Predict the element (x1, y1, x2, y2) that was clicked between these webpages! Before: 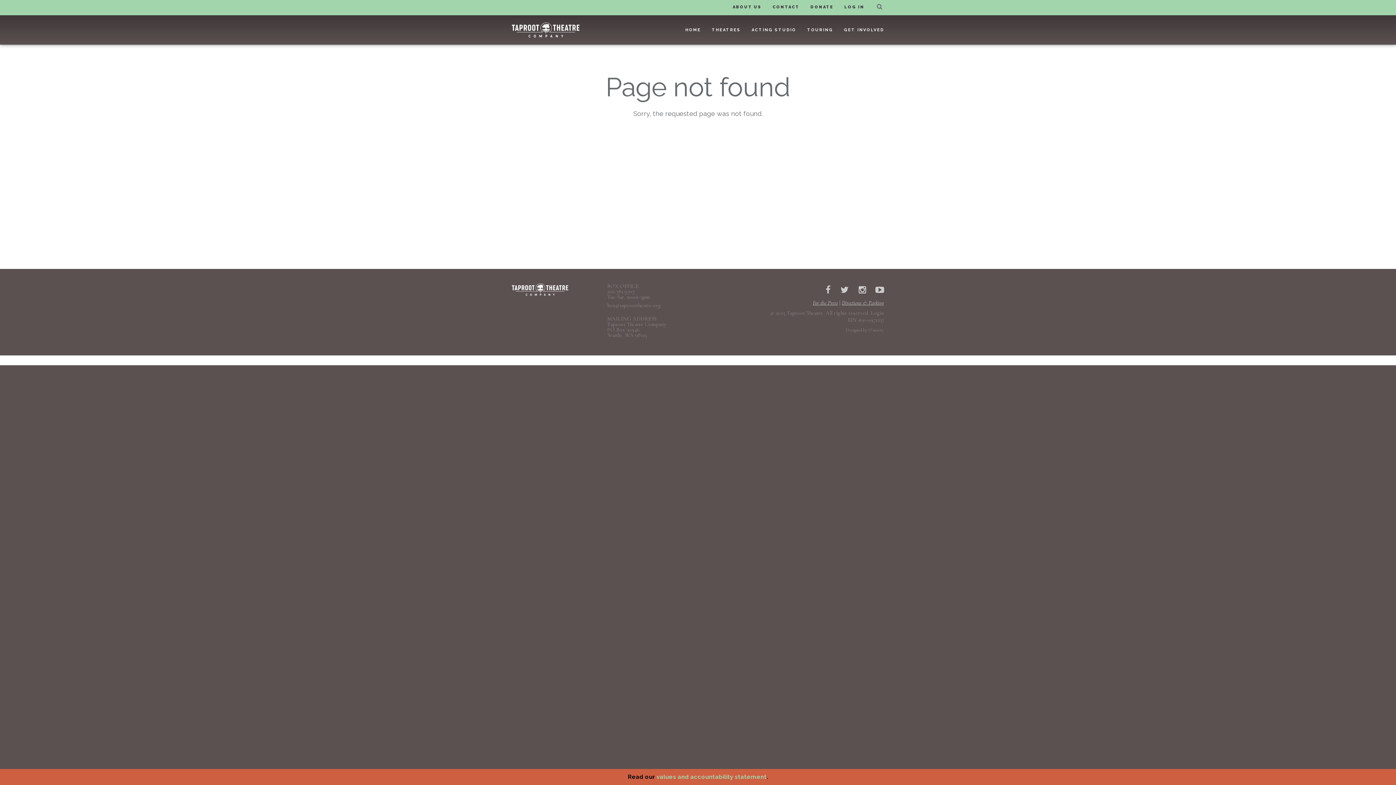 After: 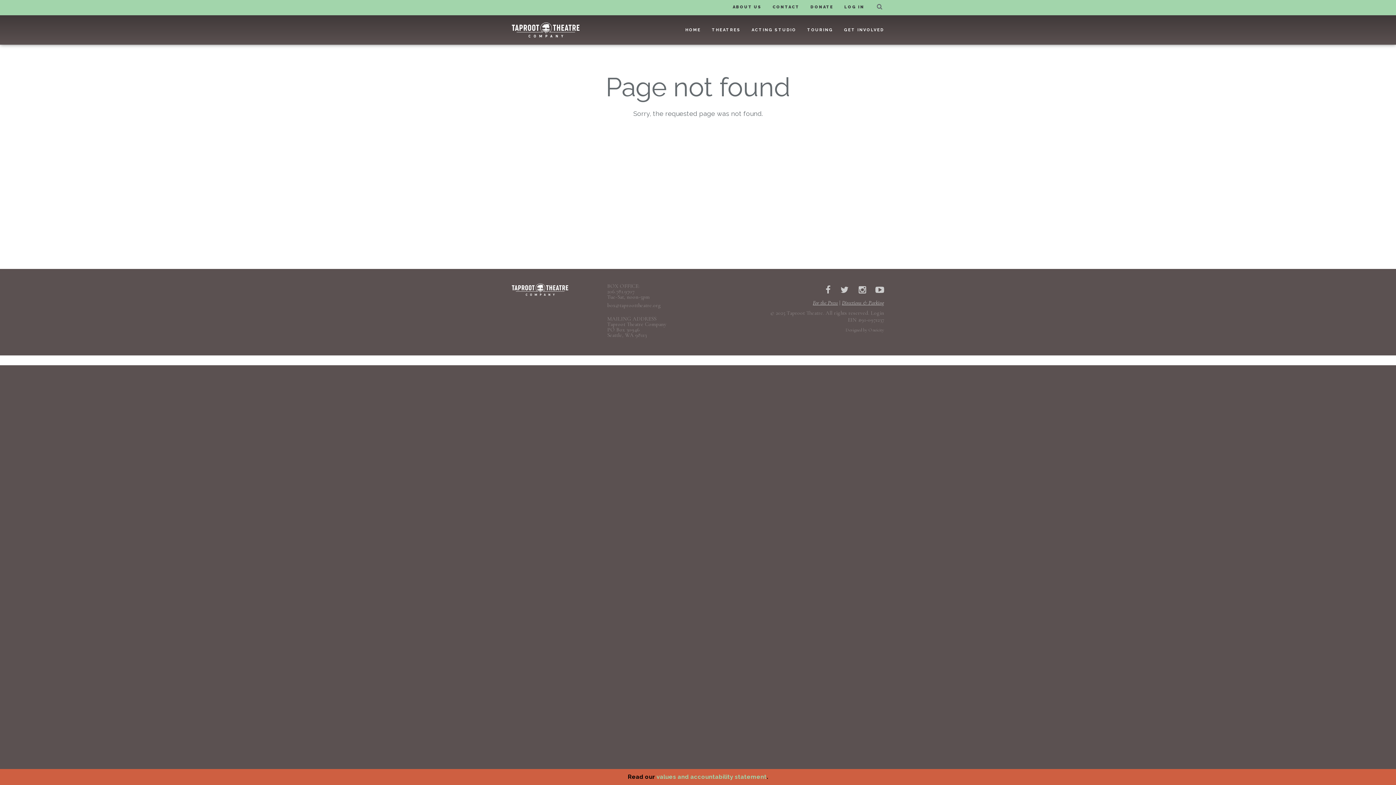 Action: bbox: (855, 283, 866, 297)